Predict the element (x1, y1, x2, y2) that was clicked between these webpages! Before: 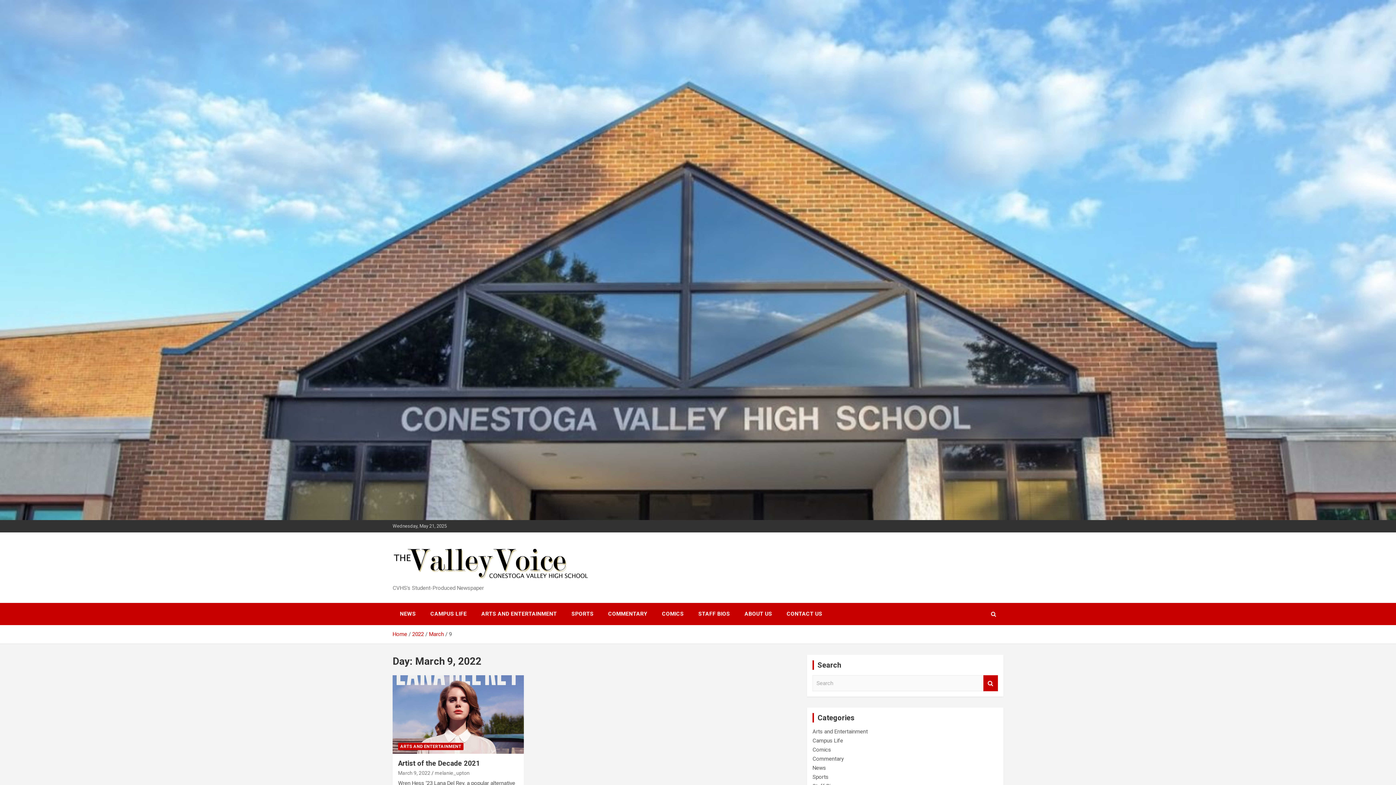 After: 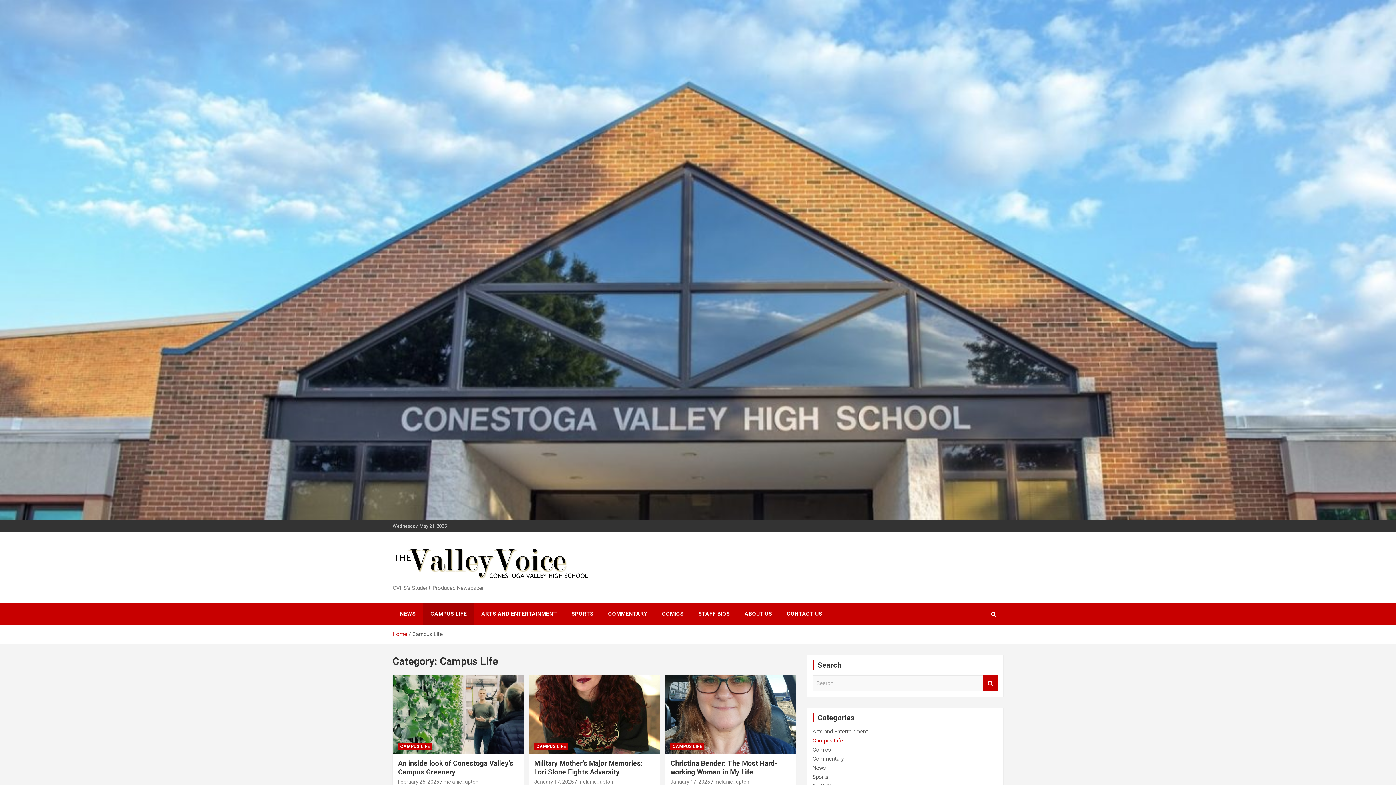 Action: bbox: (812, 737, 843, 744) label: Campus Life